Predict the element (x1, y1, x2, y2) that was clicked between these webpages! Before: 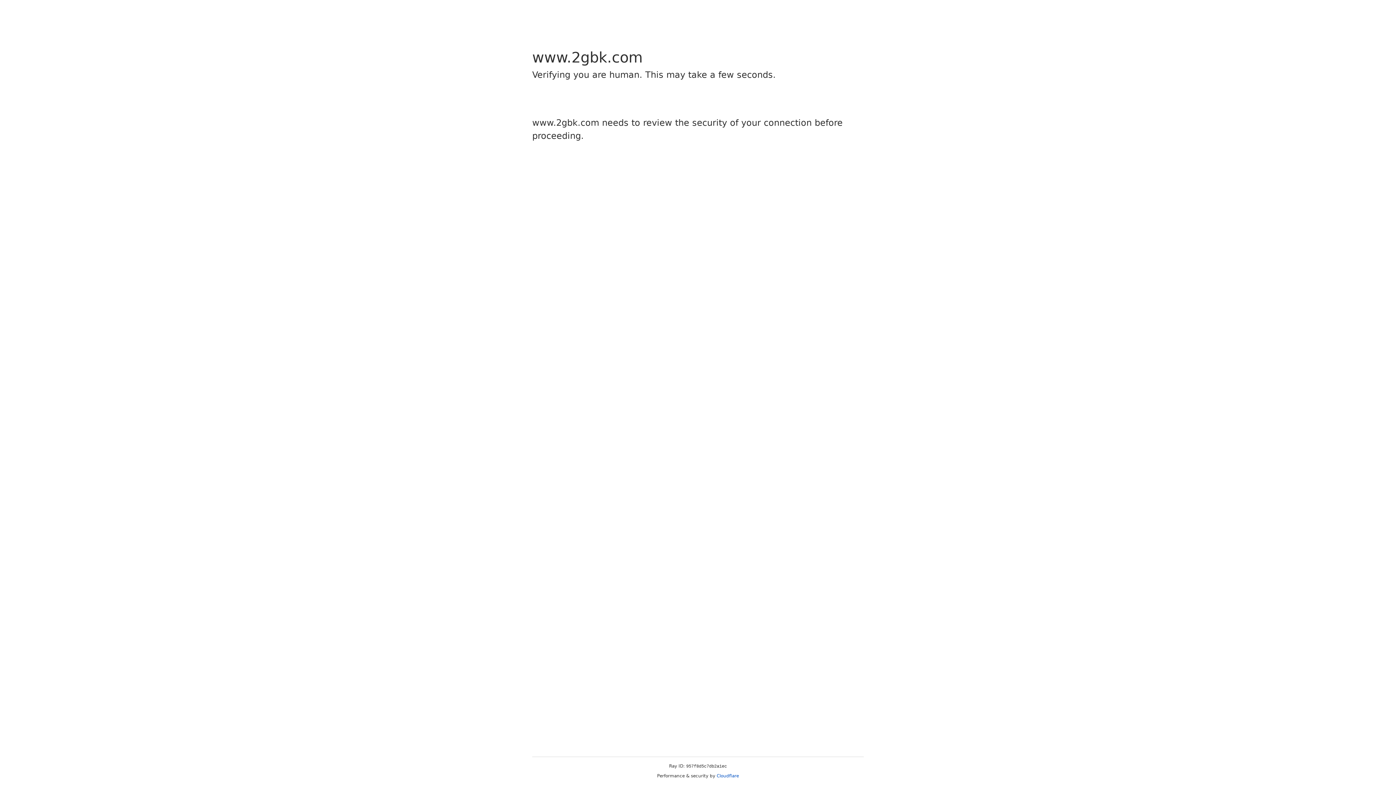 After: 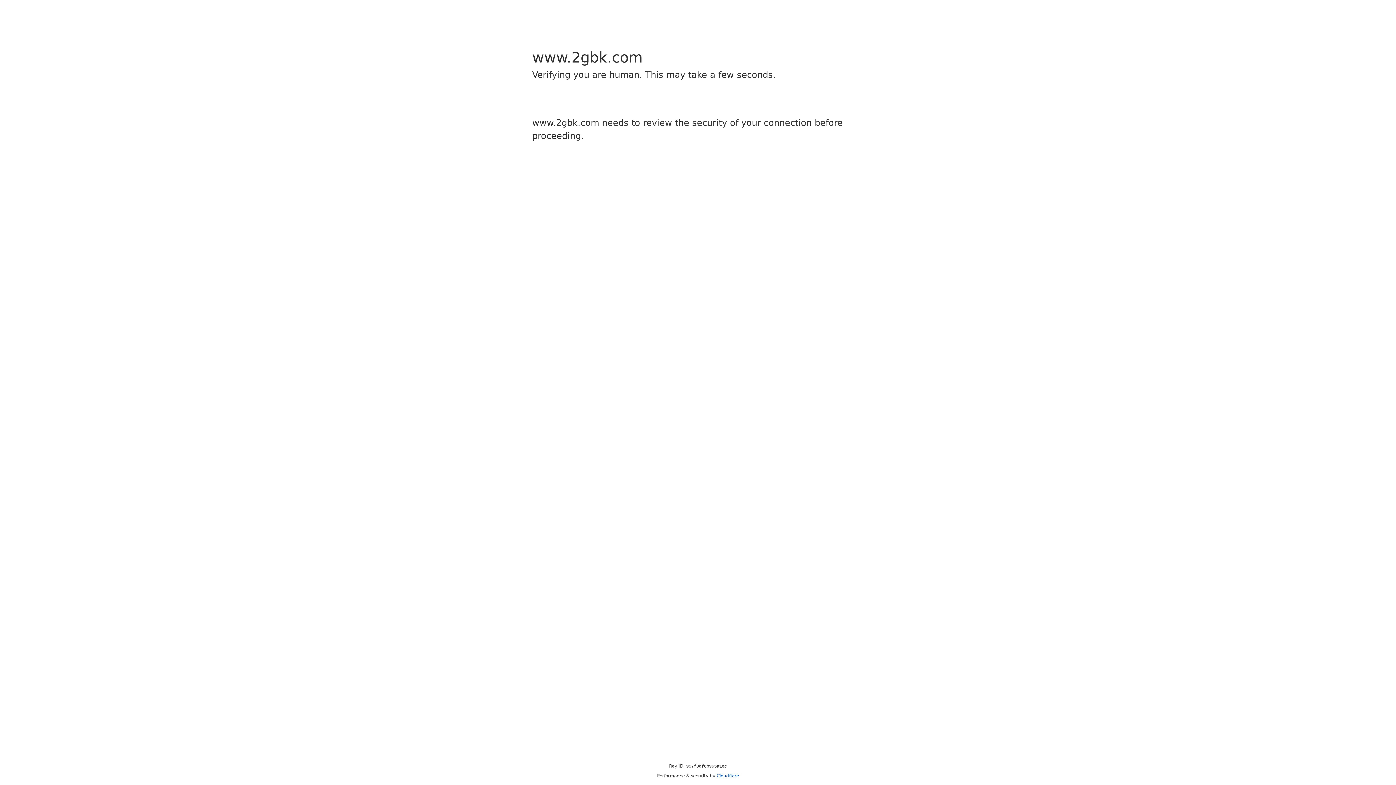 Action: label: Cloudflare bbox: (716, 773, 739, 778)